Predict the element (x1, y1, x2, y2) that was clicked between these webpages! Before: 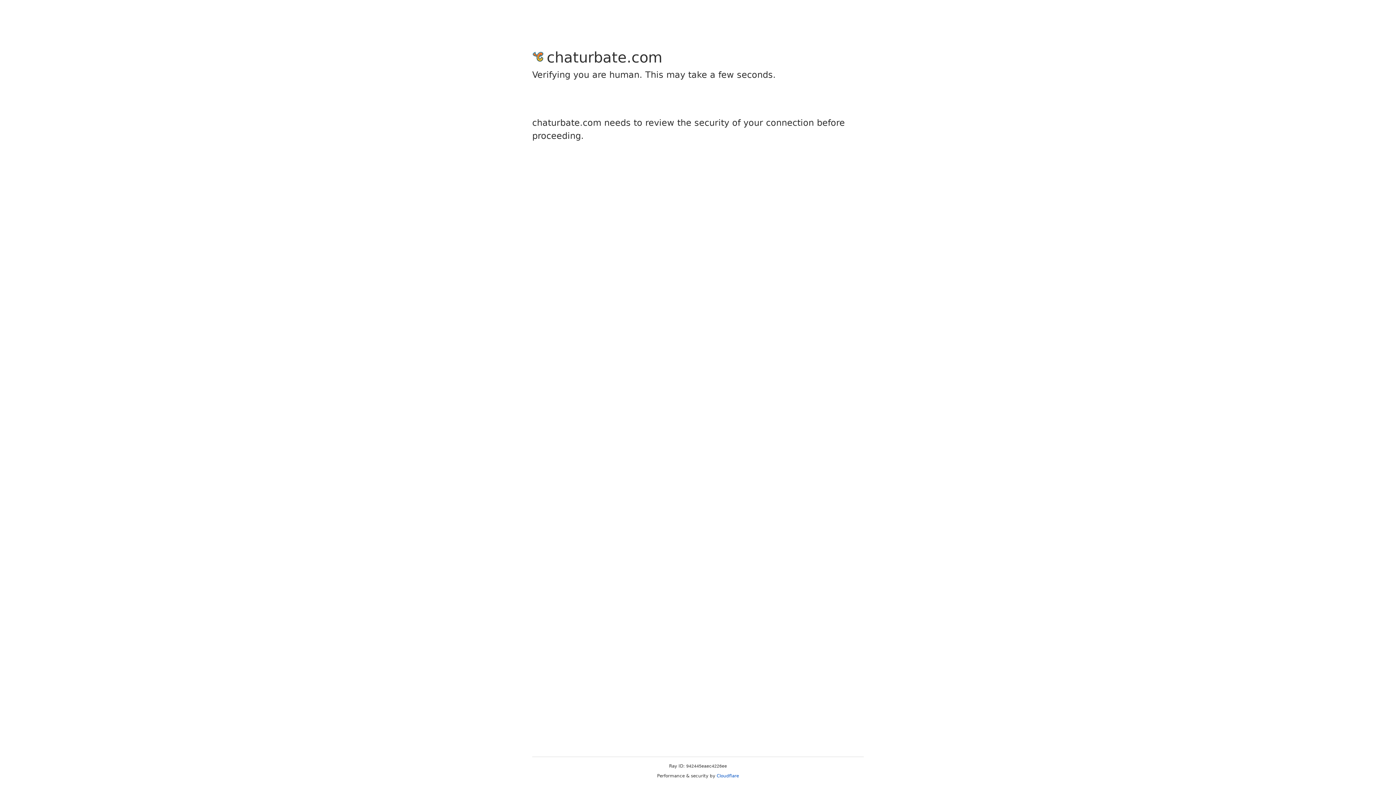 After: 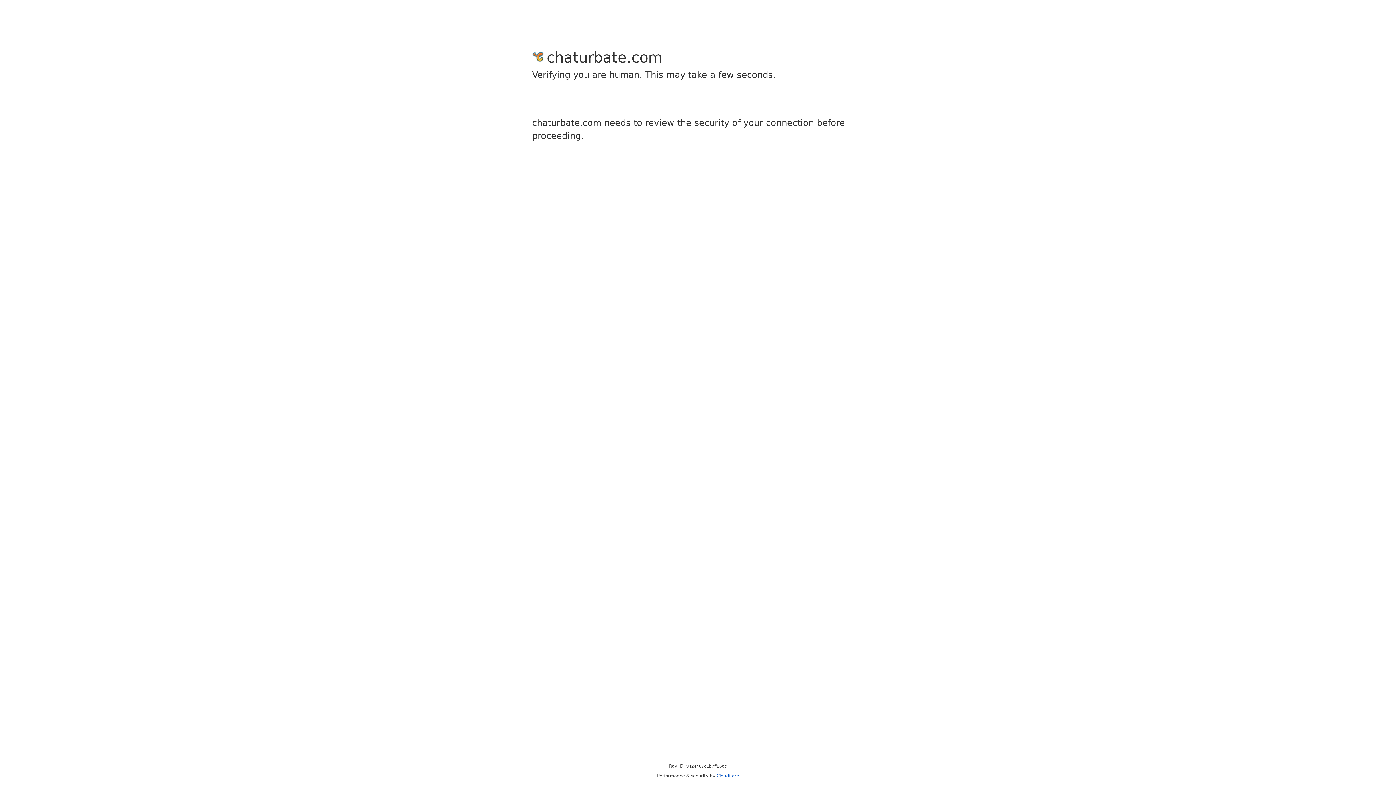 Action: bbox: (716, 773, 739, 778) label: Cloudflare